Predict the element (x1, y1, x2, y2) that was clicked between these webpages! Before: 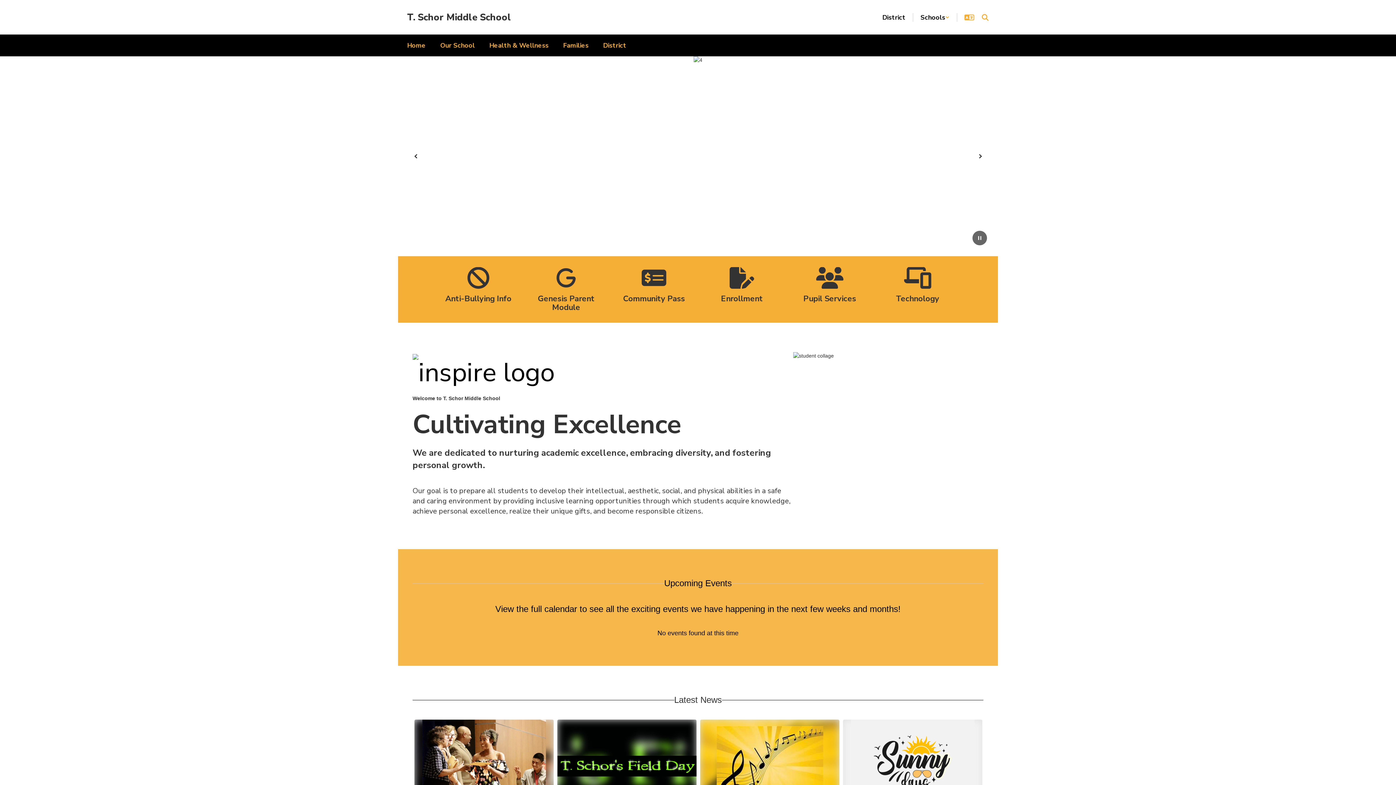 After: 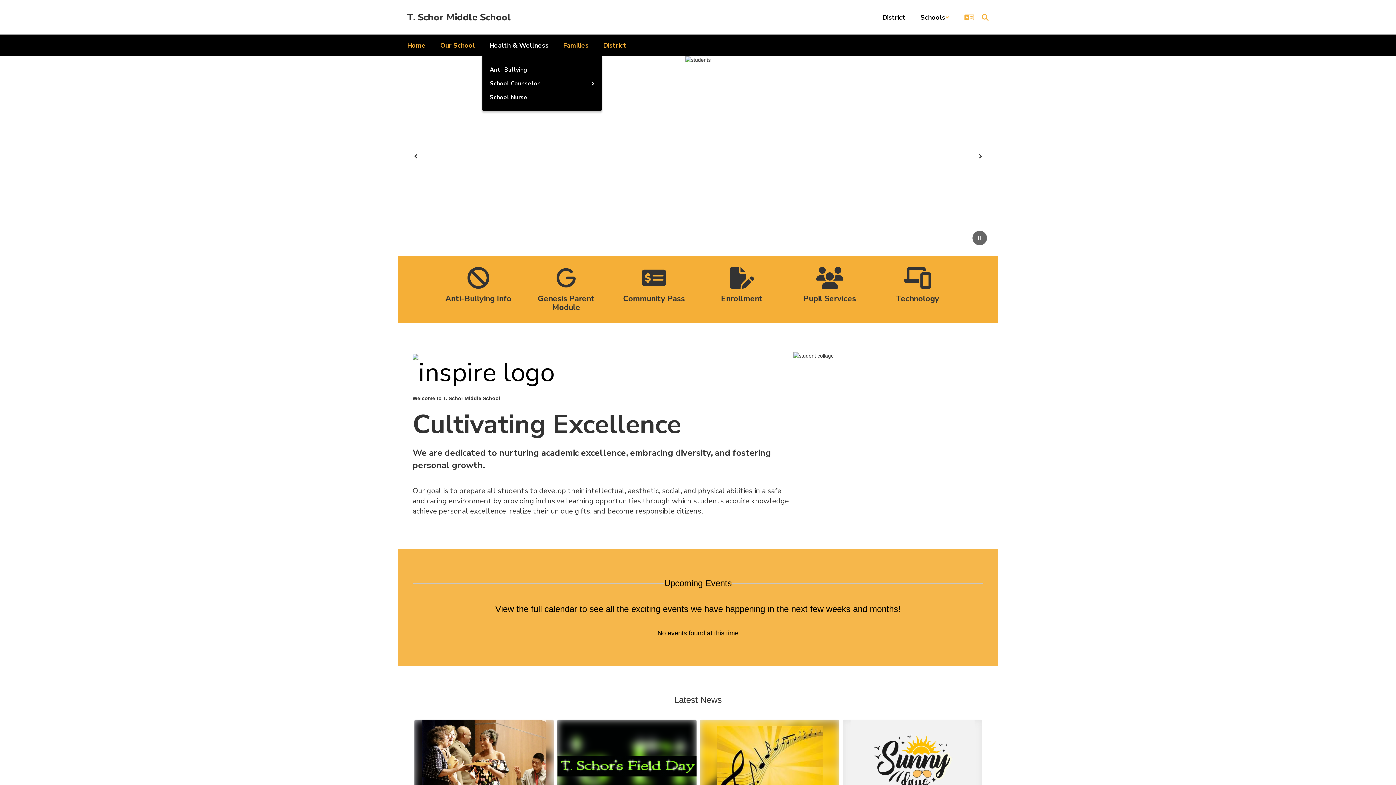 Action: label: Health & Wellness bbox: (482, 34, 556, 56)